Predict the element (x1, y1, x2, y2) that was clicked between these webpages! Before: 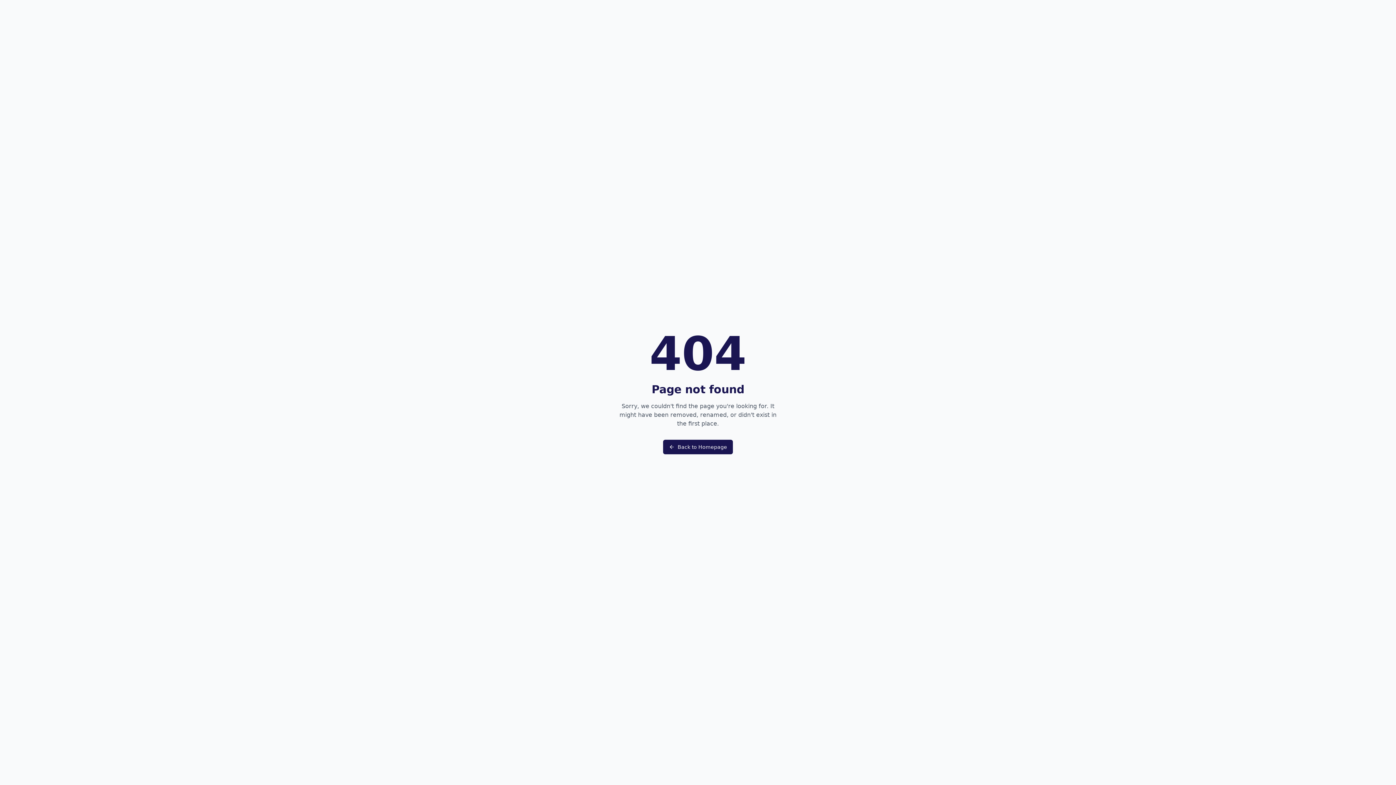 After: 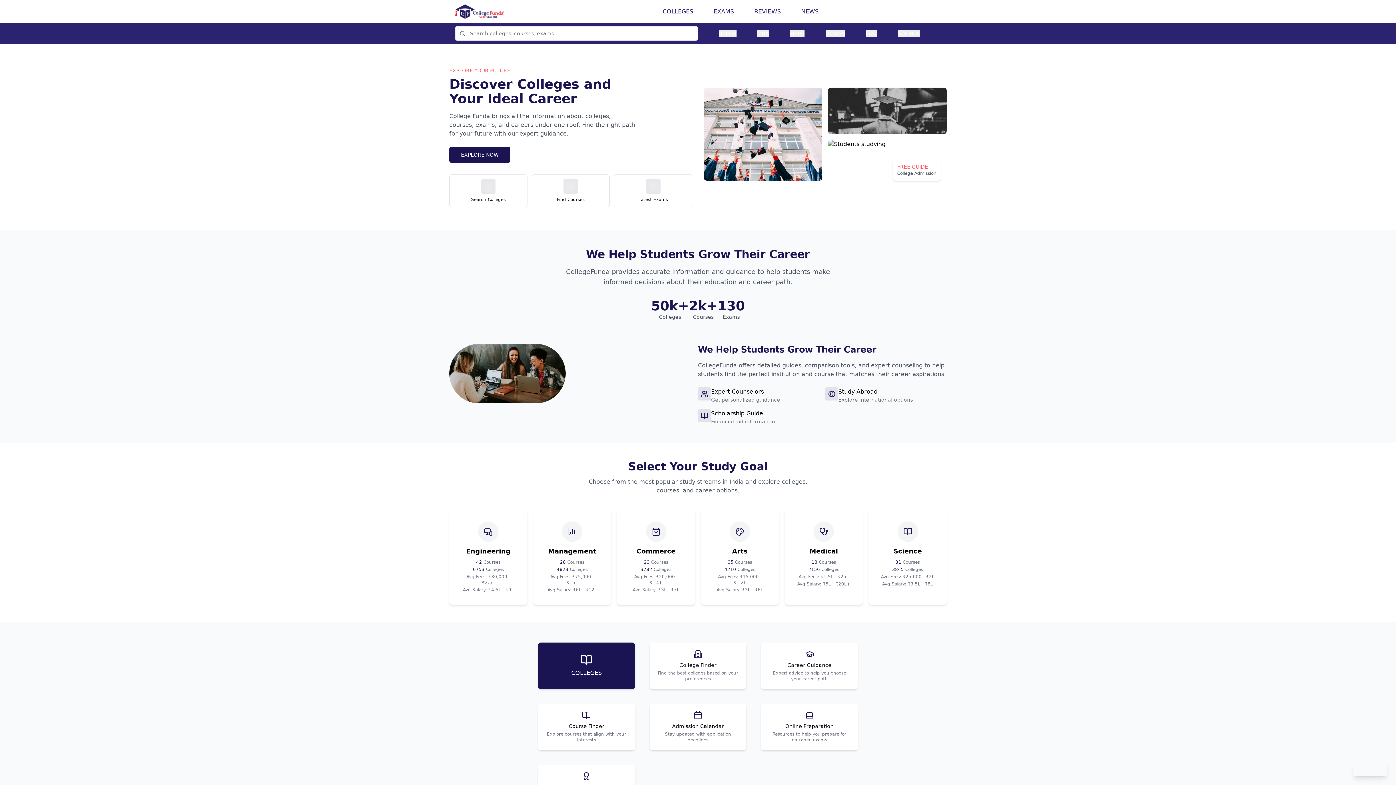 Action: bbox: (663, 444, 733, 451) label: Back to Homepage